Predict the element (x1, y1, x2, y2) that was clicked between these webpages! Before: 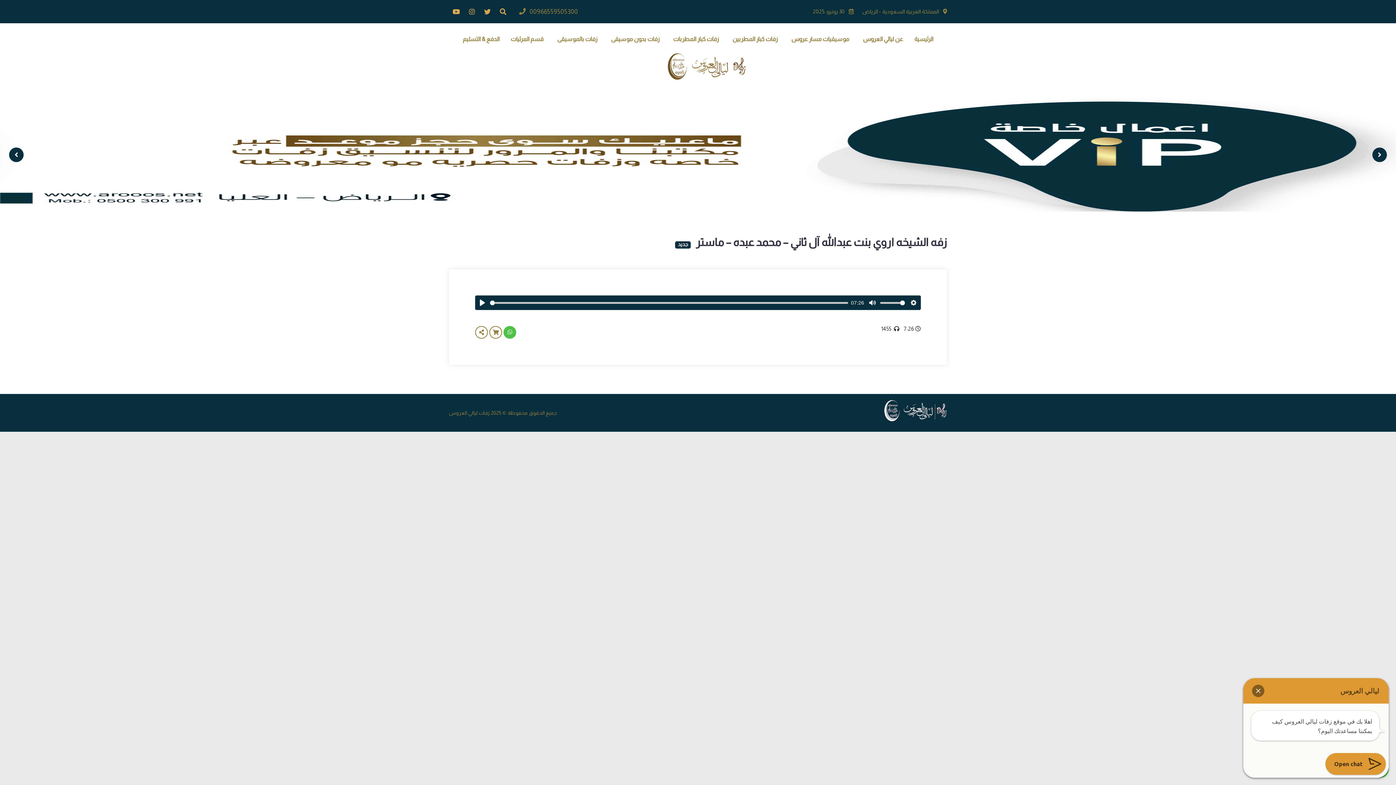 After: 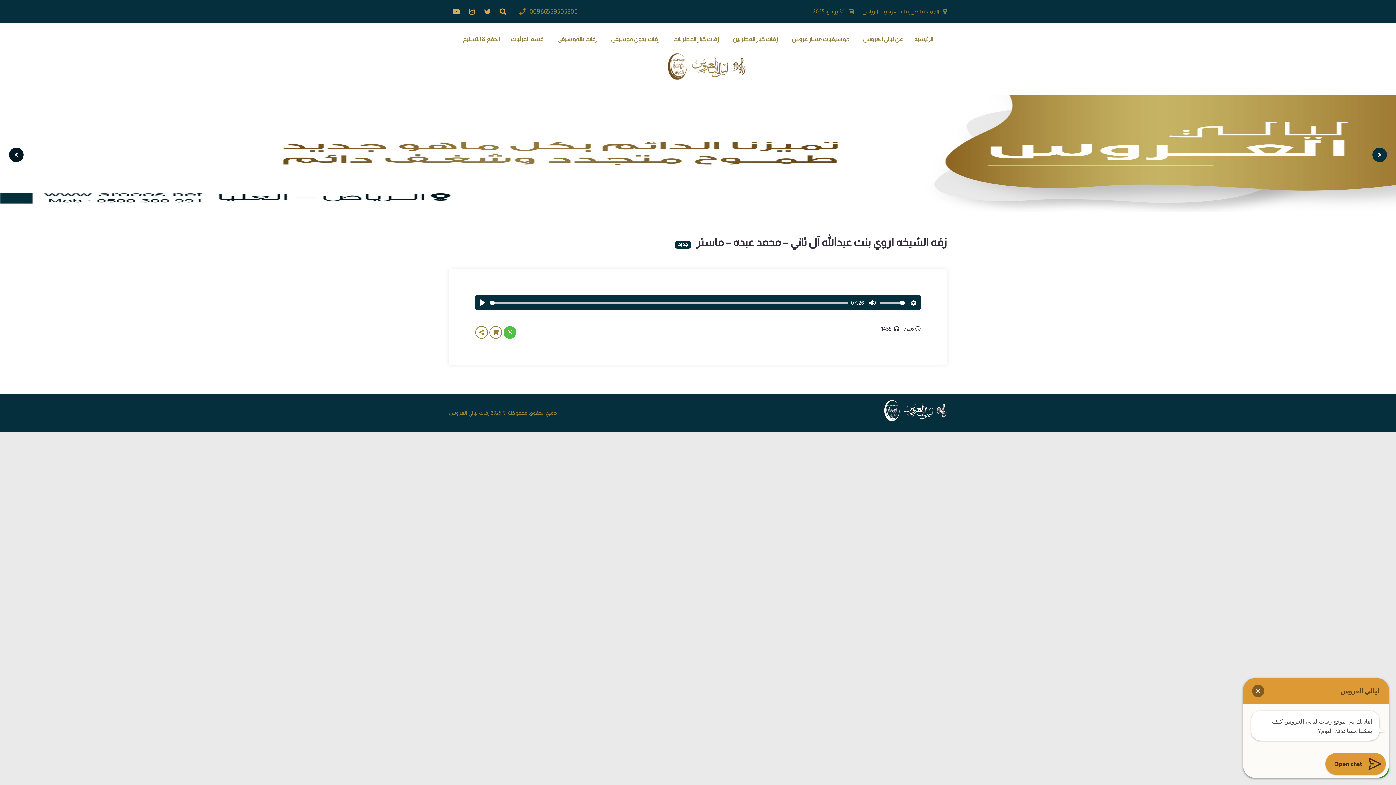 Action: label: Next bbox: (9, 147, 23, 162)